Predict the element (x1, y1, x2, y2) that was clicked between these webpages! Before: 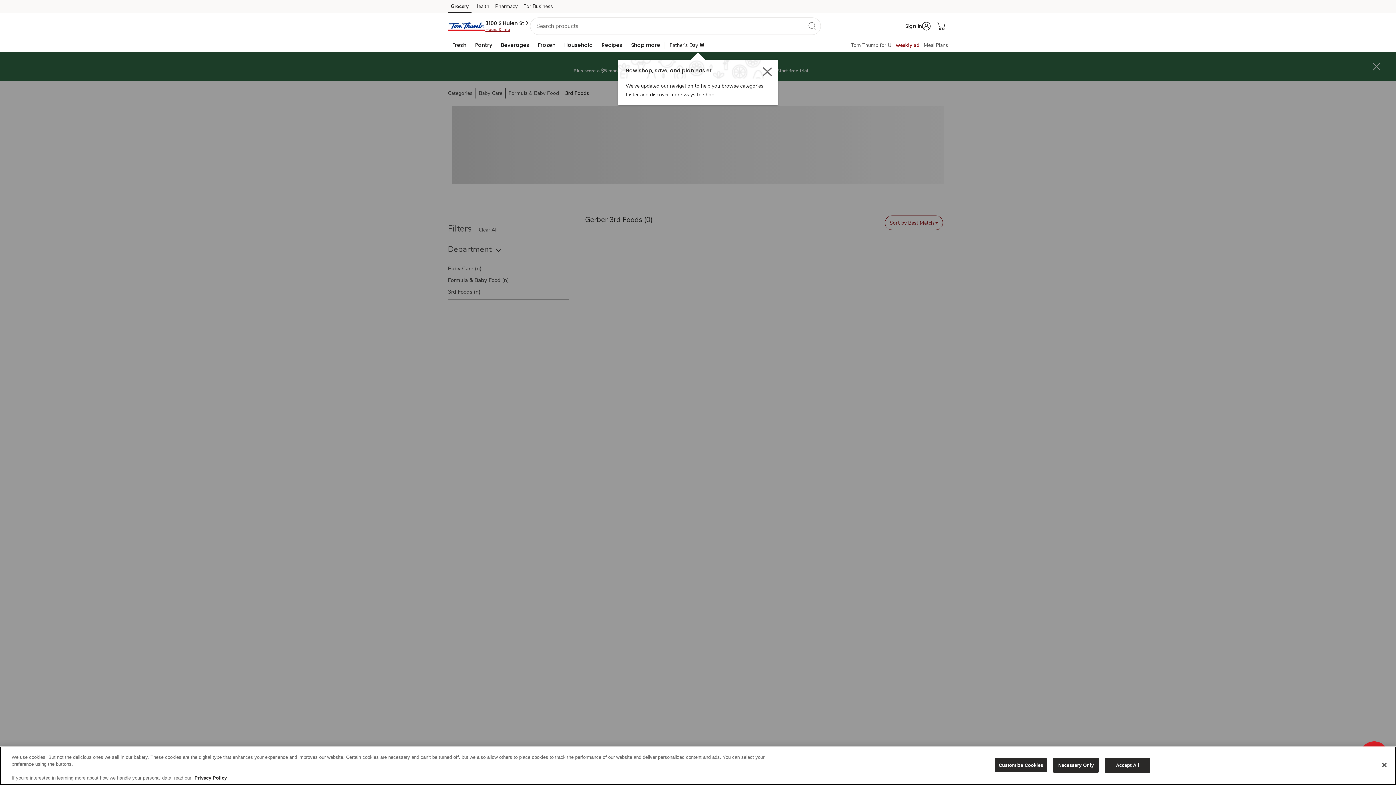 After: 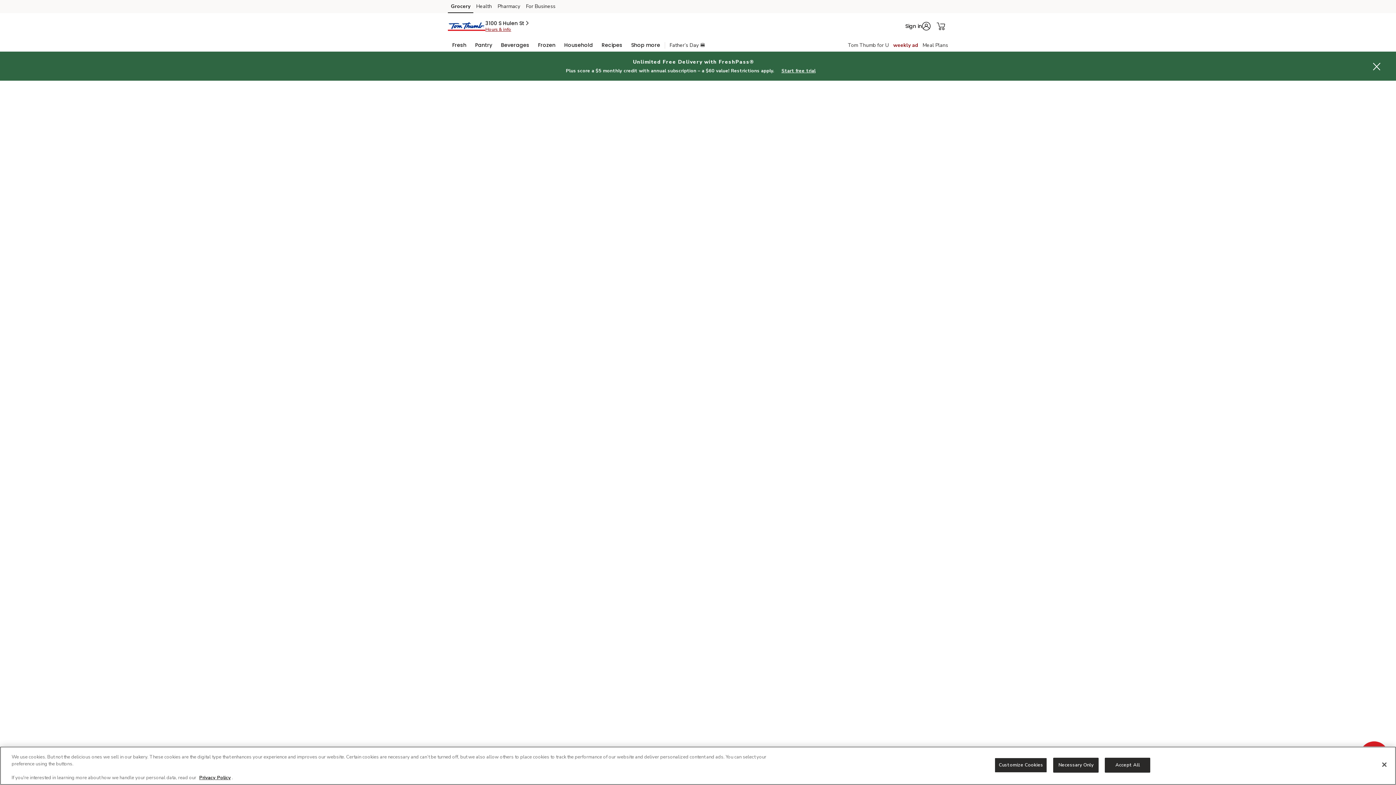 Action: bbox: (896, 41, 919, 48) label: Weekly Ad